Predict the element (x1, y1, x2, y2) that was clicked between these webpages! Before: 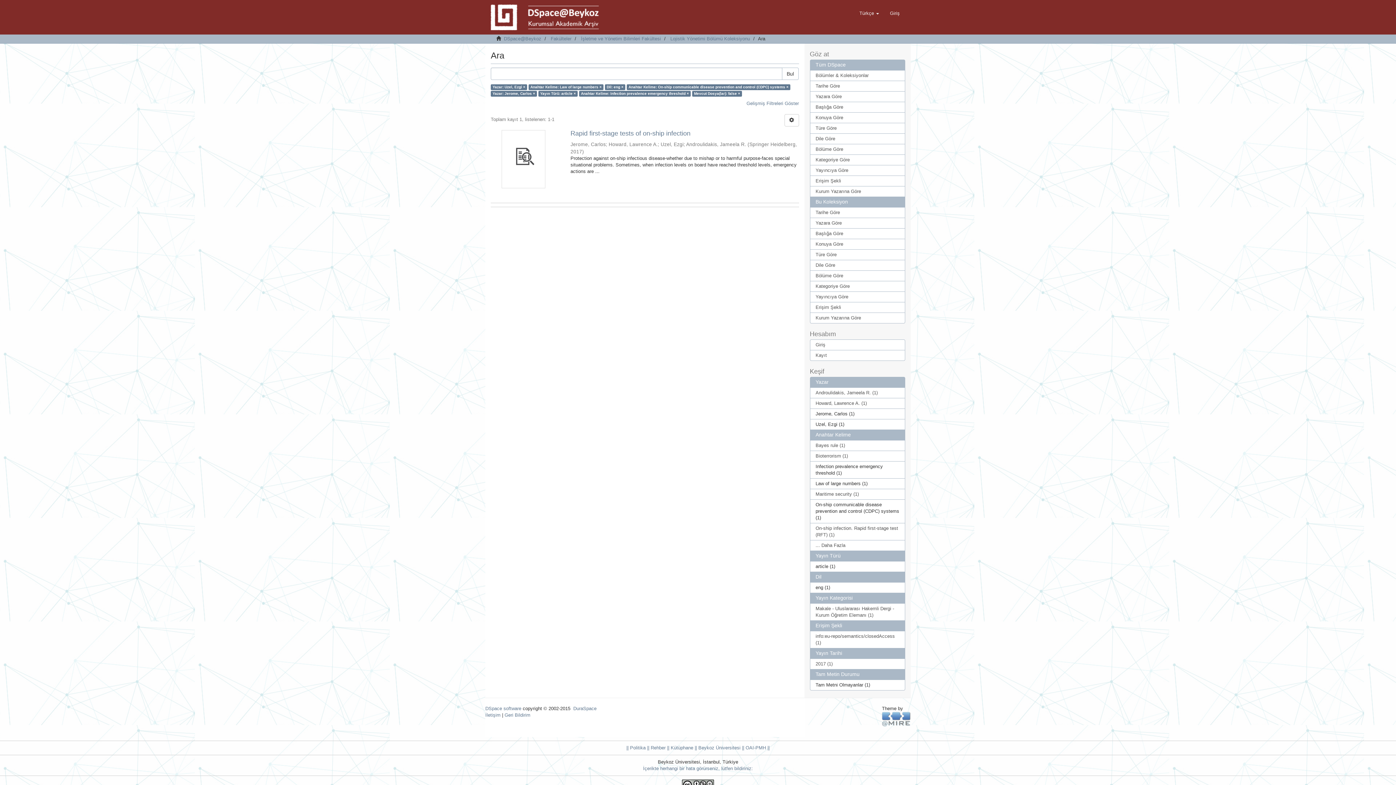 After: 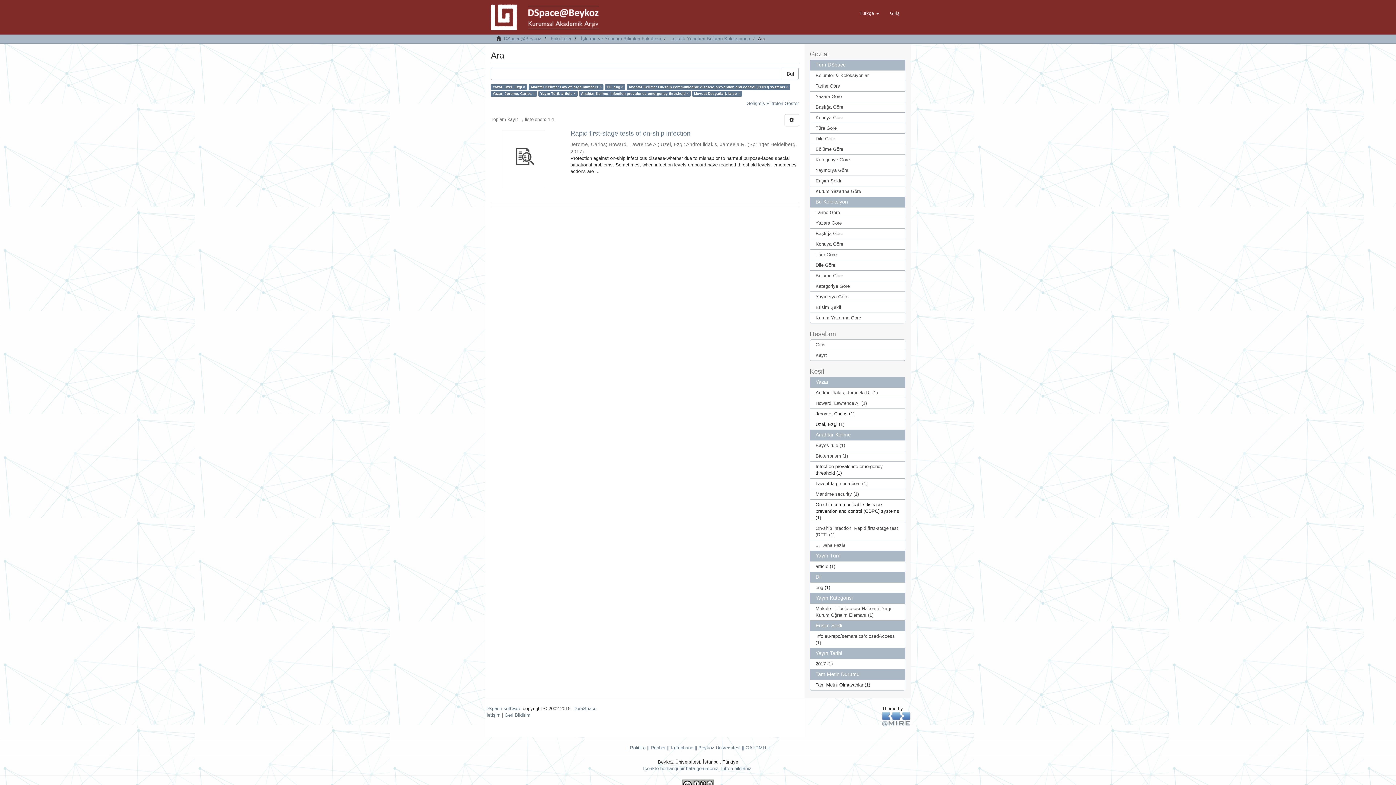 Action: bbox: (810, 196, 905, 207) label: Bu Koleksiyon